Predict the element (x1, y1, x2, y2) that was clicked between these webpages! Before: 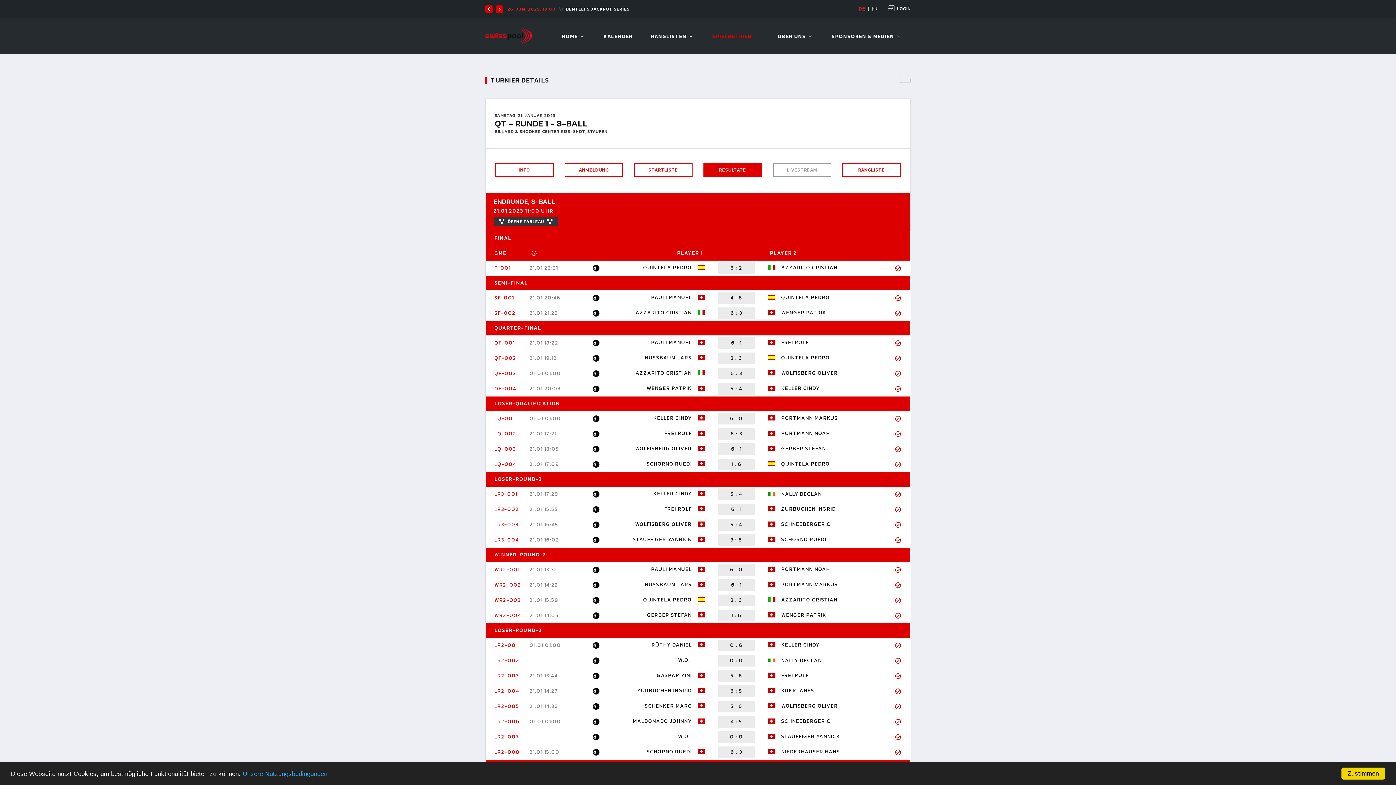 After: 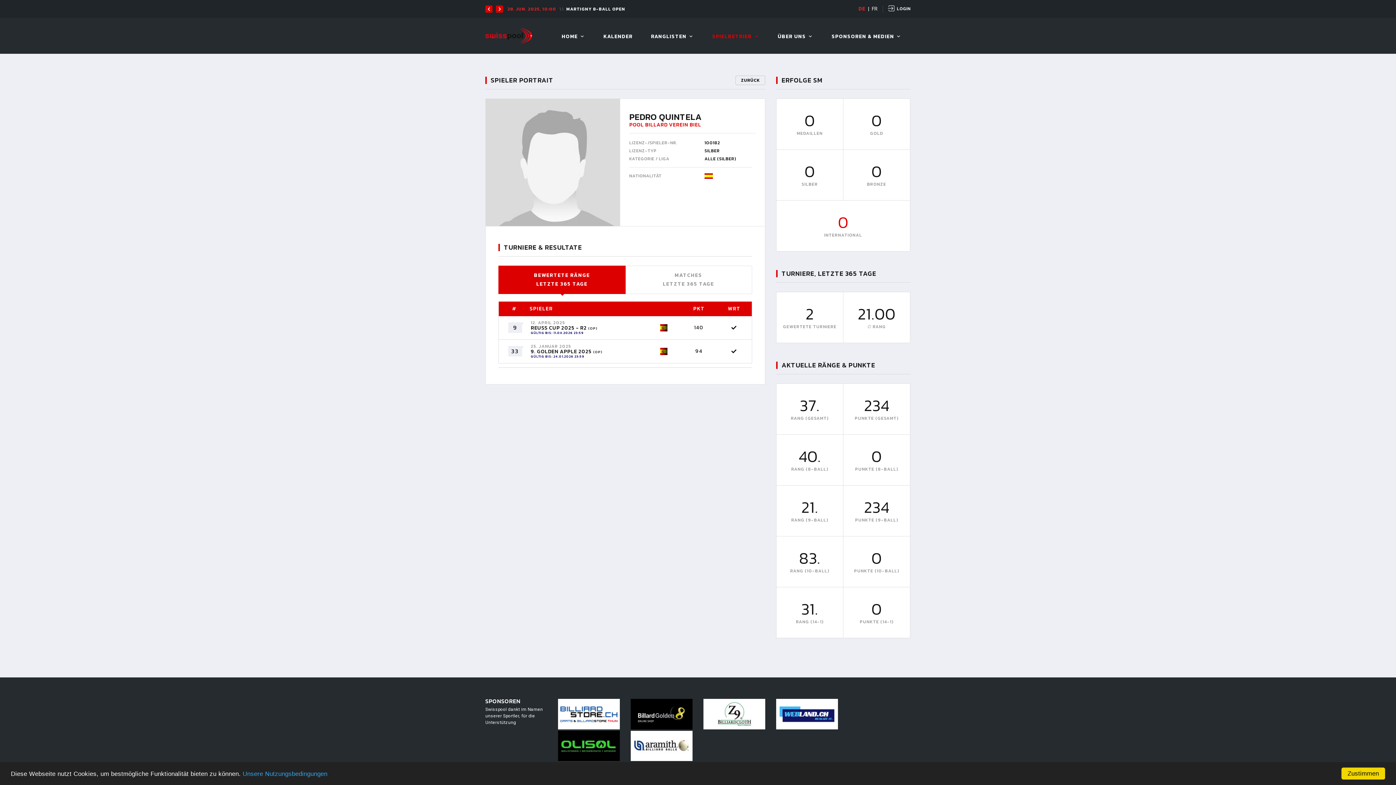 Action: label: QUINTELA PEDRO bbox: (781, 293, 830, 301)